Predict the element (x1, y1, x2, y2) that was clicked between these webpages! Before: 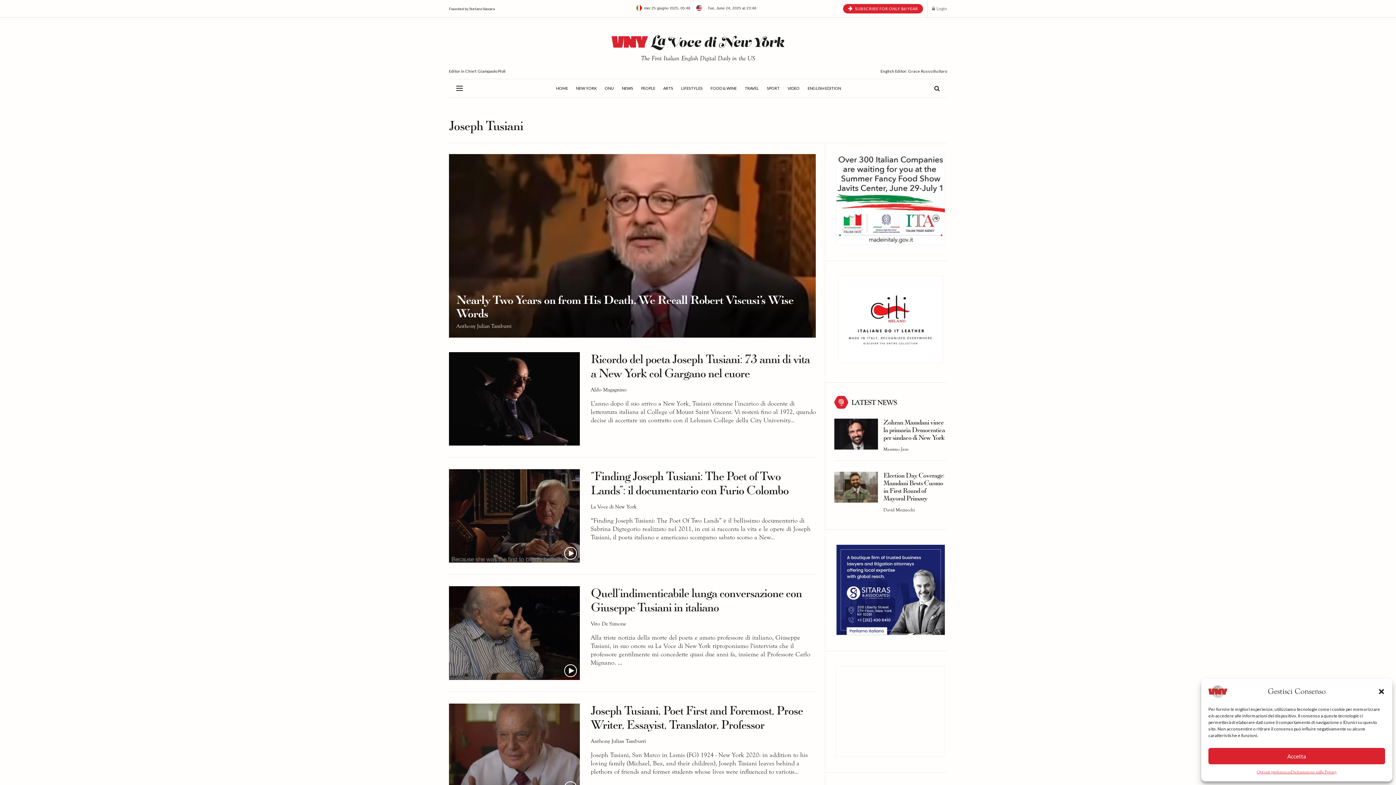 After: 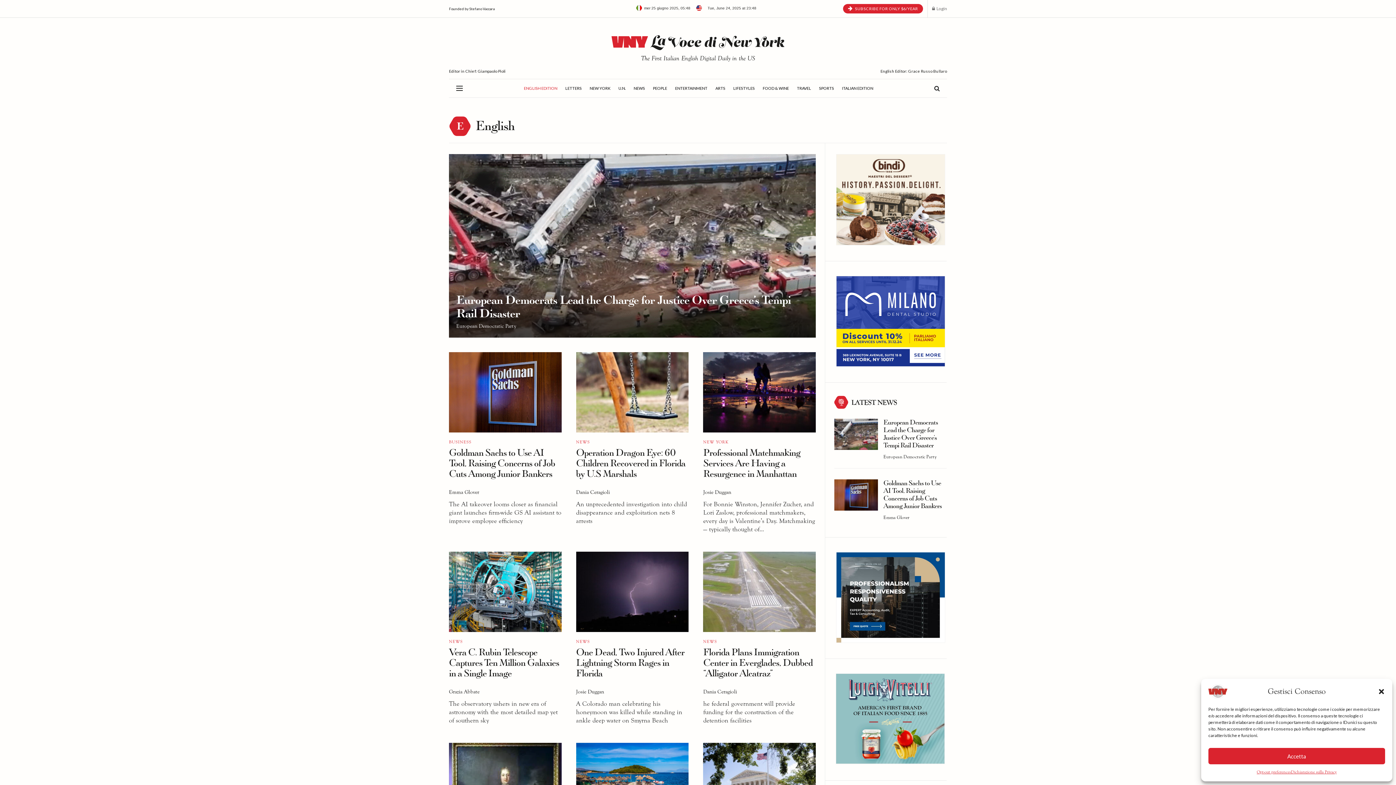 Action: label: ENGLISH EDITION bbox: (807, 79, 841, 97)